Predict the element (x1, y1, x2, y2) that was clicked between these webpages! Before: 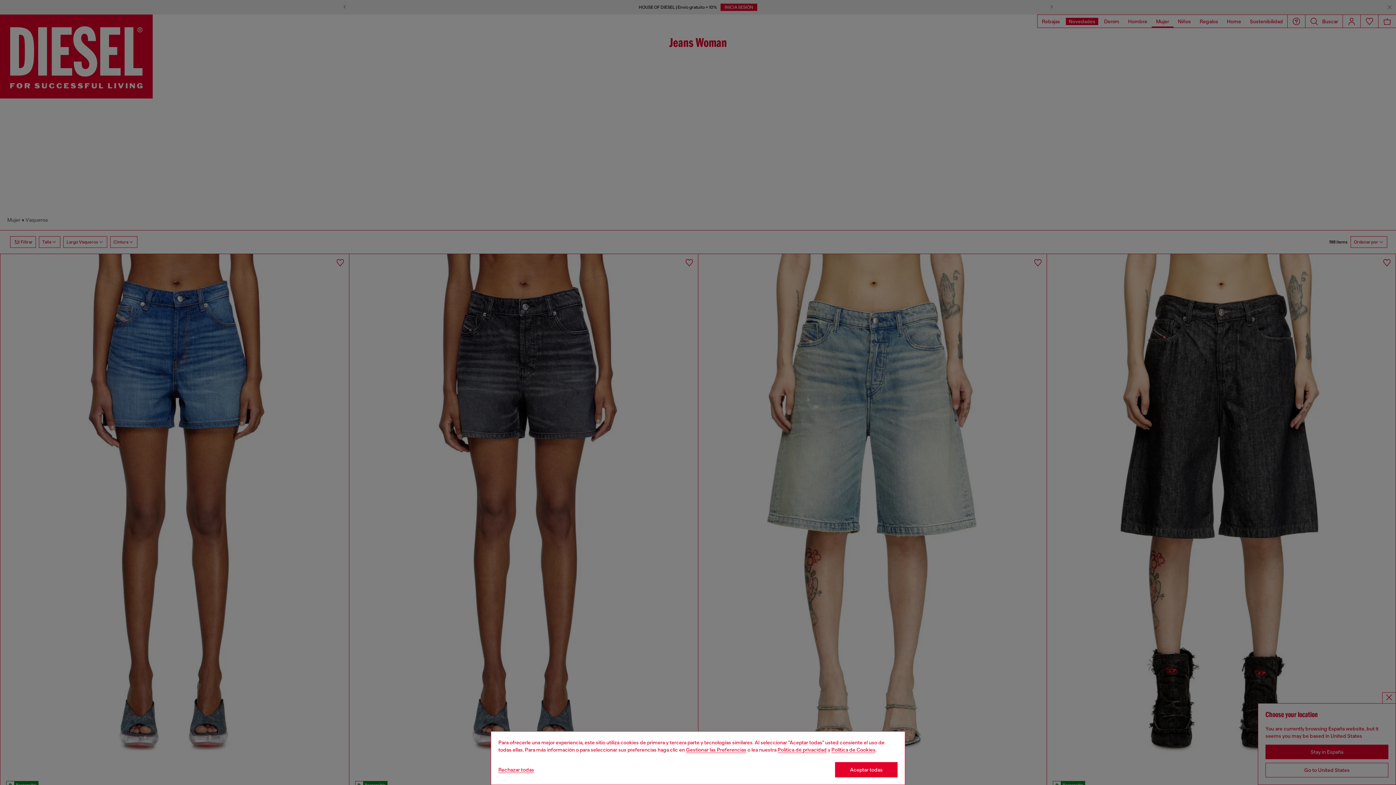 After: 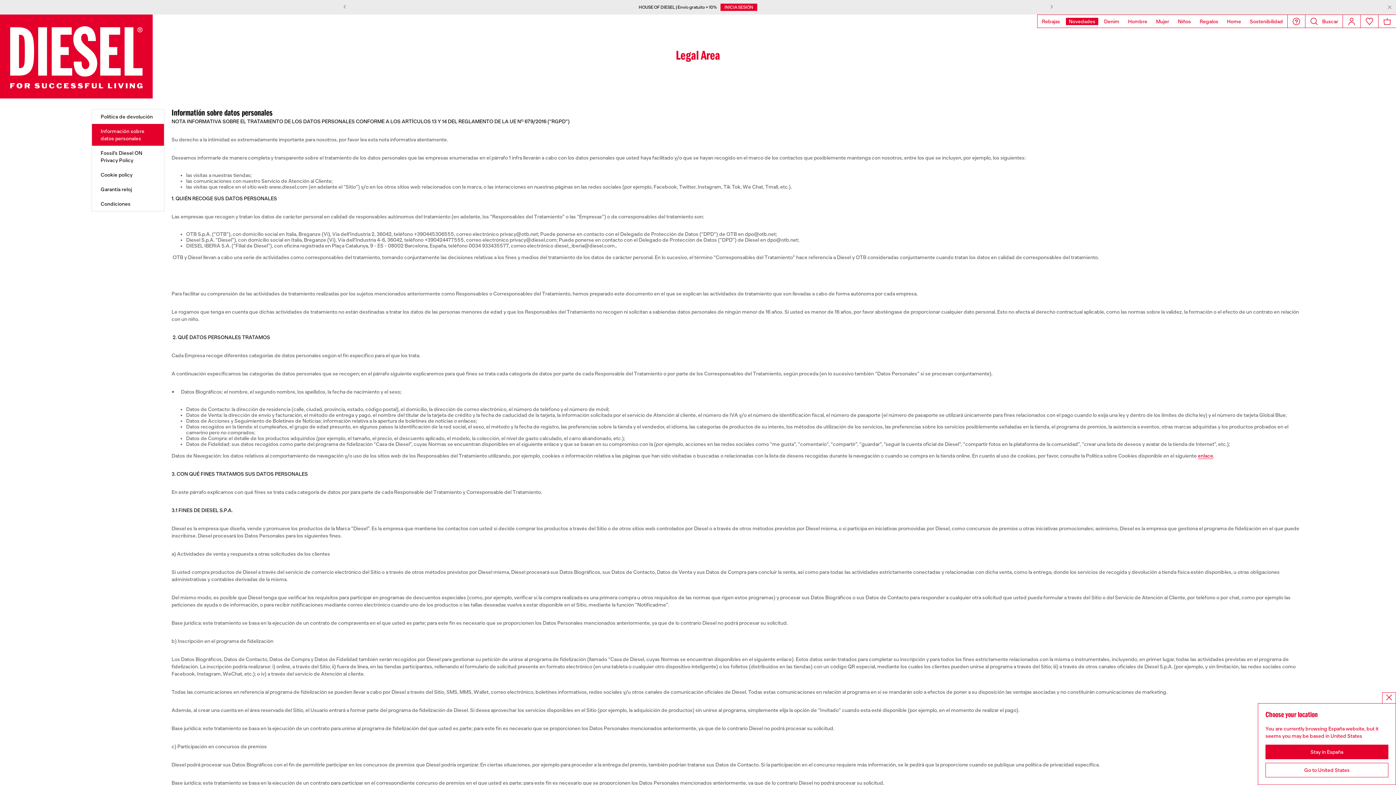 Action: label: privacy Policy bbox: (777, 747, 826, 753)